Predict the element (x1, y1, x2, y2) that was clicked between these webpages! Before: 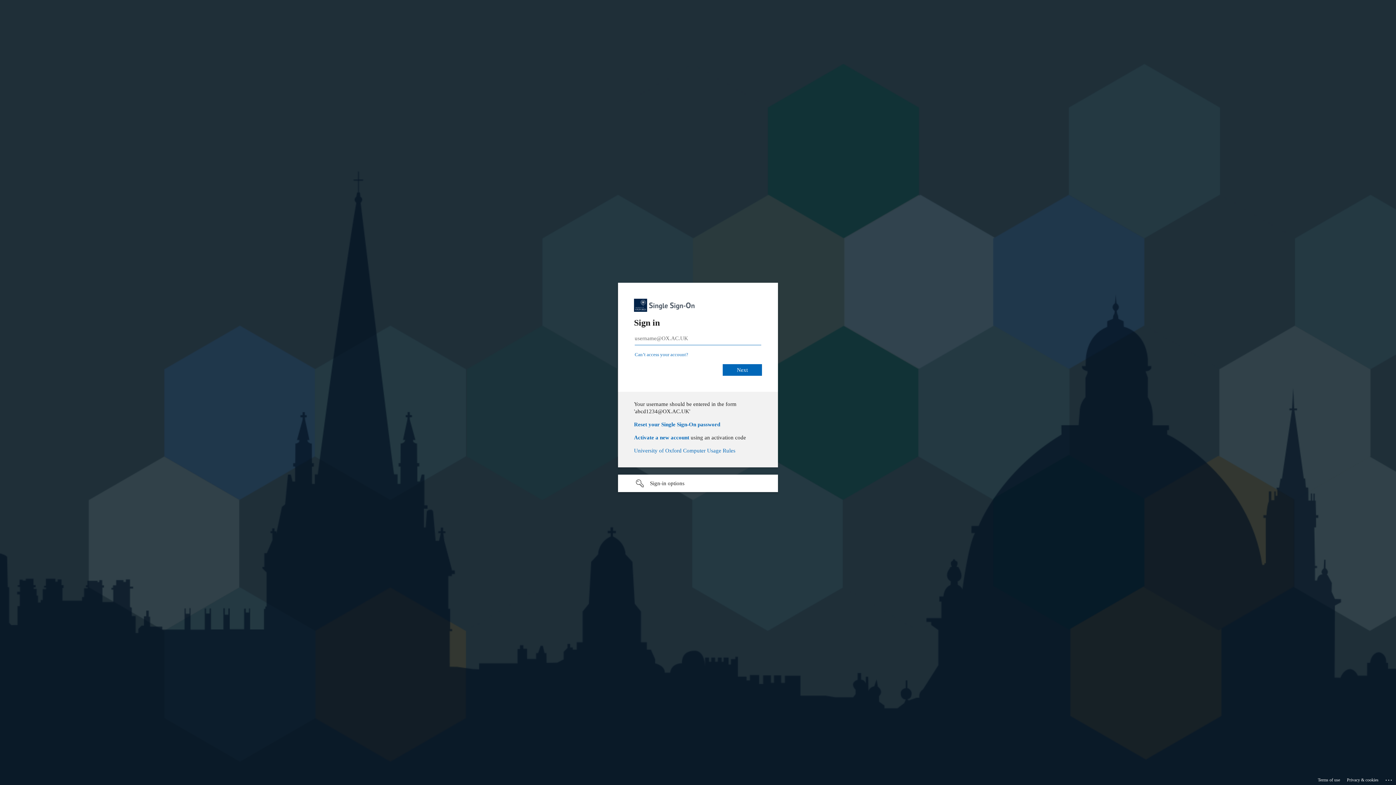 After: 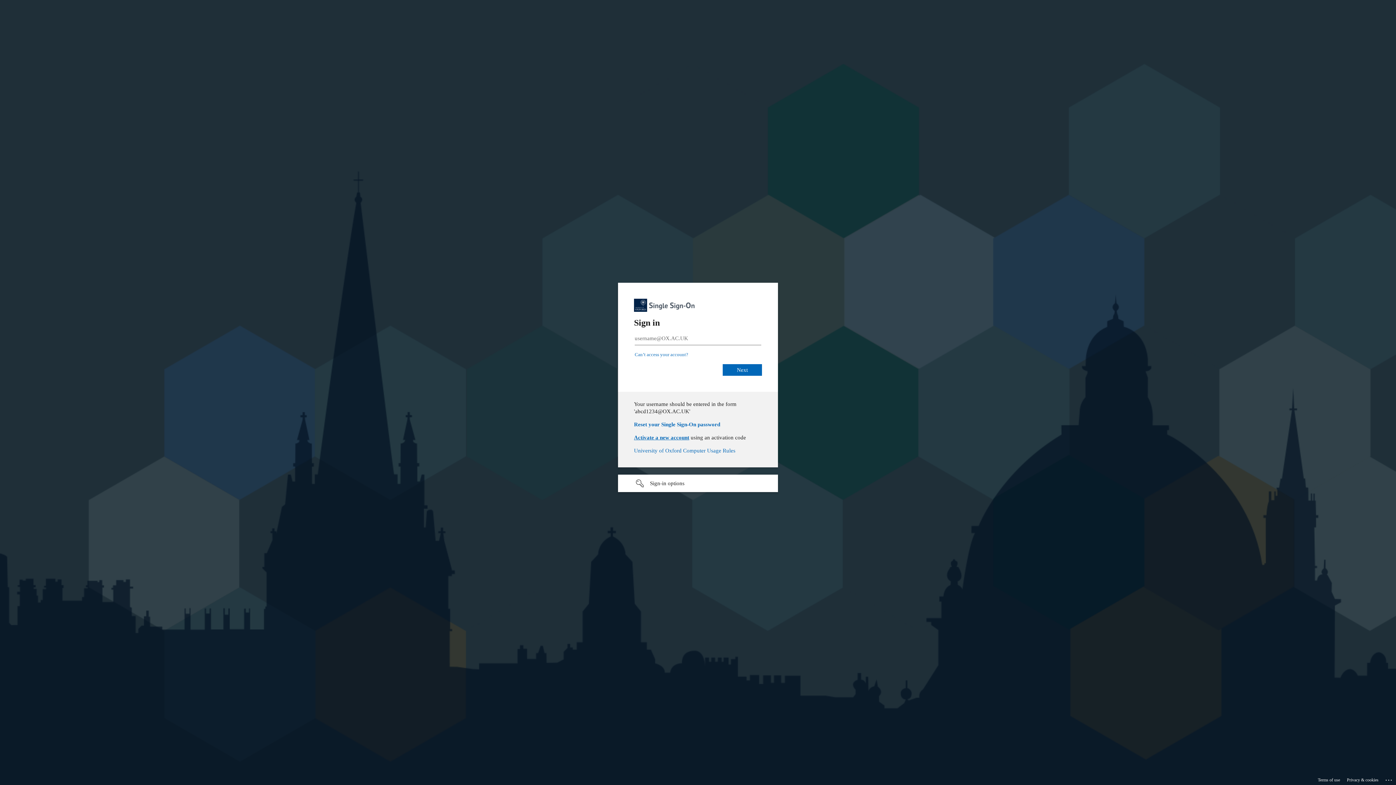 Action: label: Activate a new account bbox: (634, 434, 689, 440)